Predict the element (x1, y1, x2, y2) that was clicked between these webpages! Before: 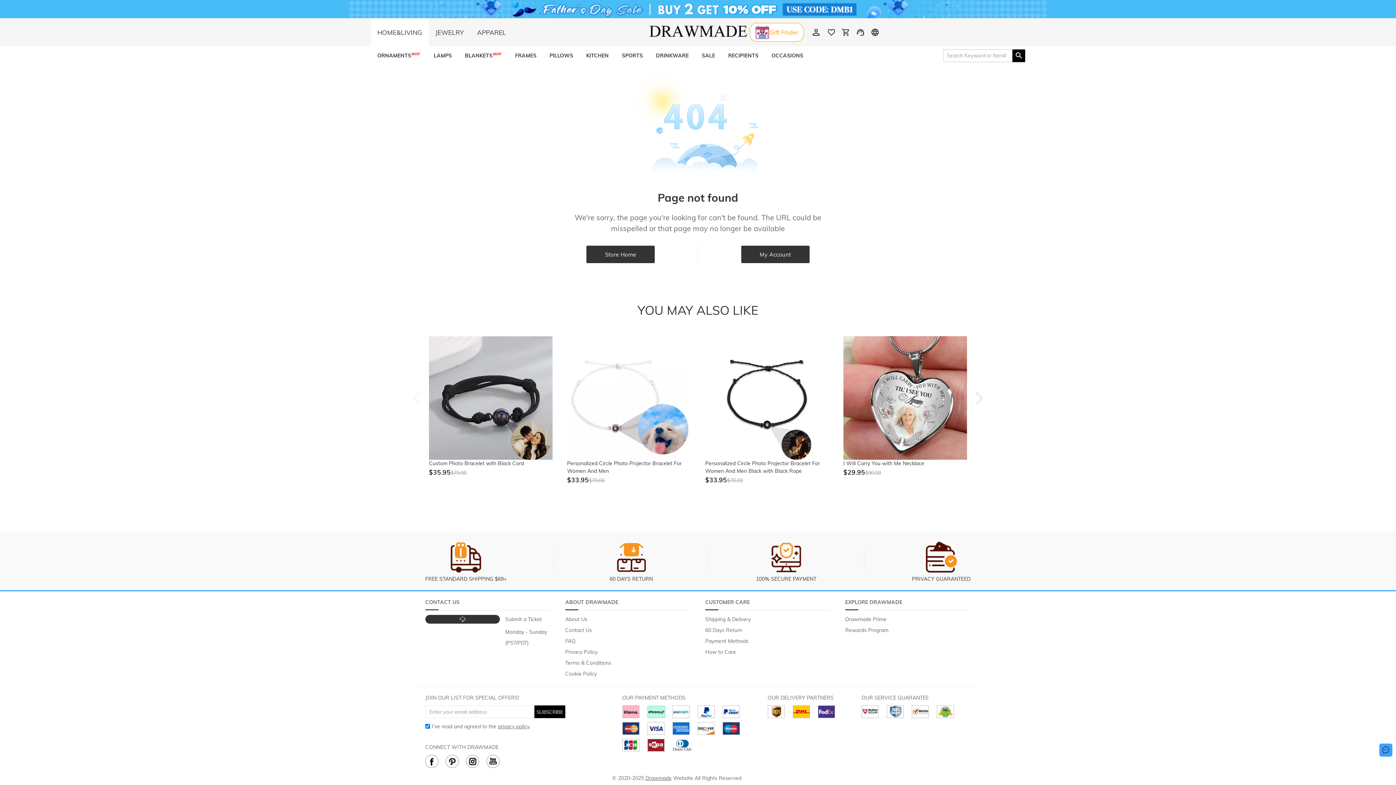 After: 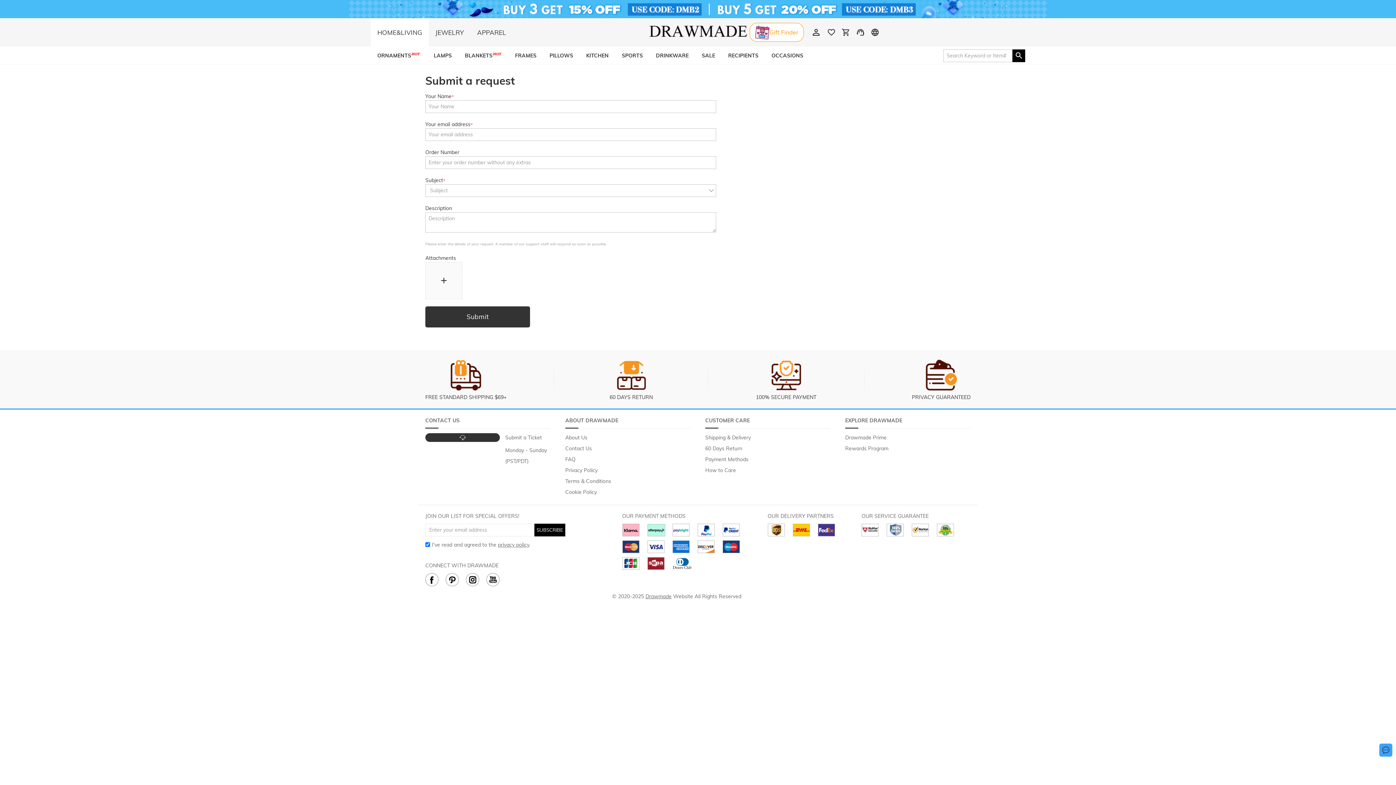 Action: bbox: (505, 616, 542, 622) label: Submit a Ticket